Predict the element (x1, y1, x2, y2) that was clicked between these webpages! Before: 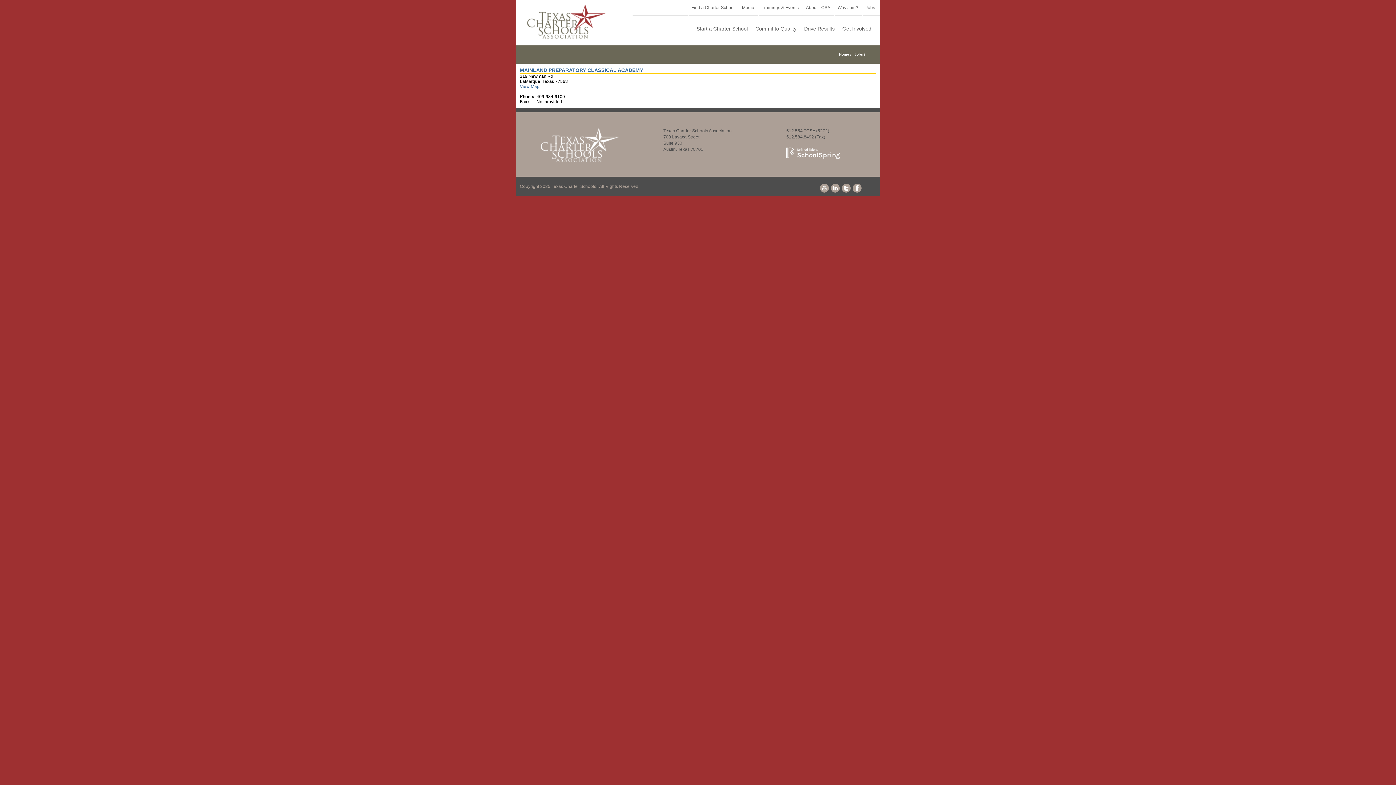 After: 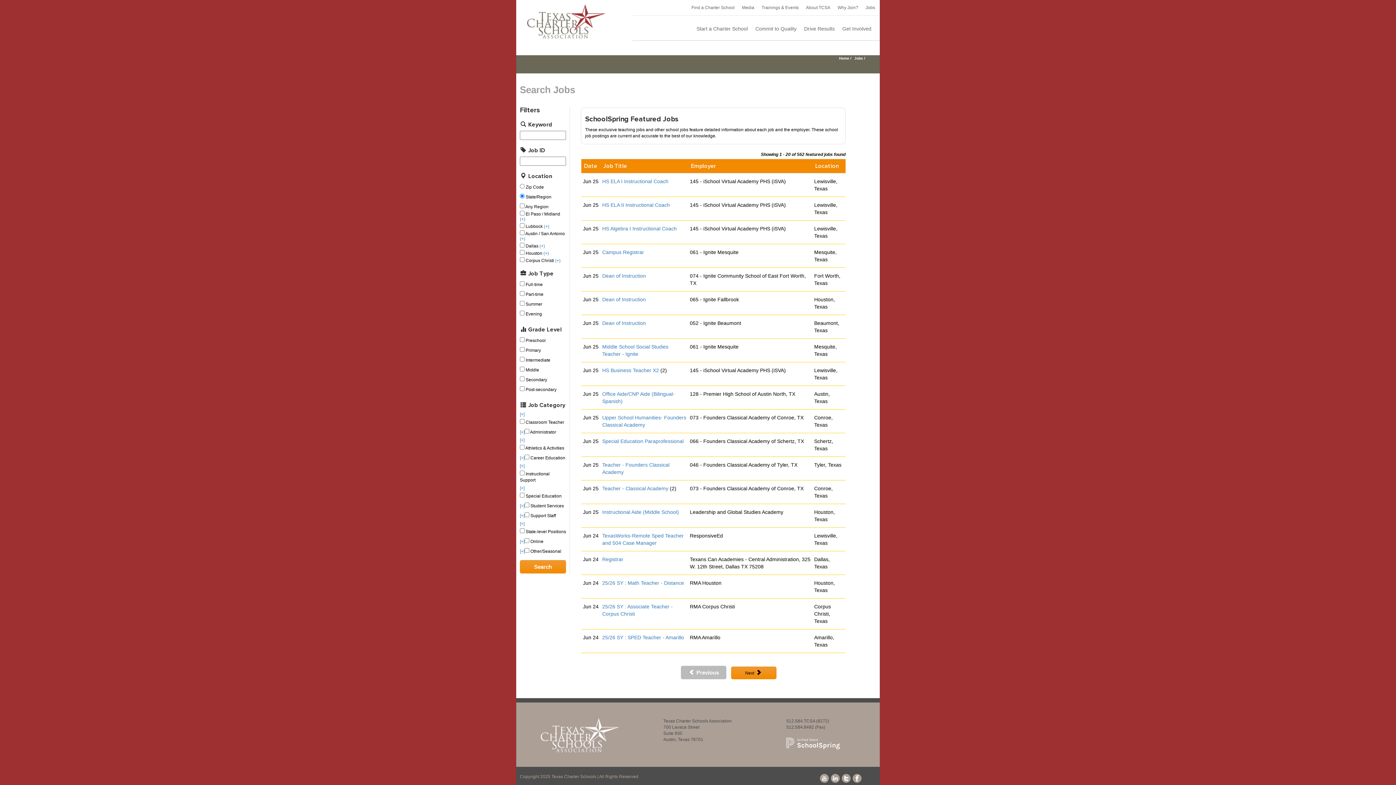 Action: bbox: (854, 52, 863, 56) label: Jobs